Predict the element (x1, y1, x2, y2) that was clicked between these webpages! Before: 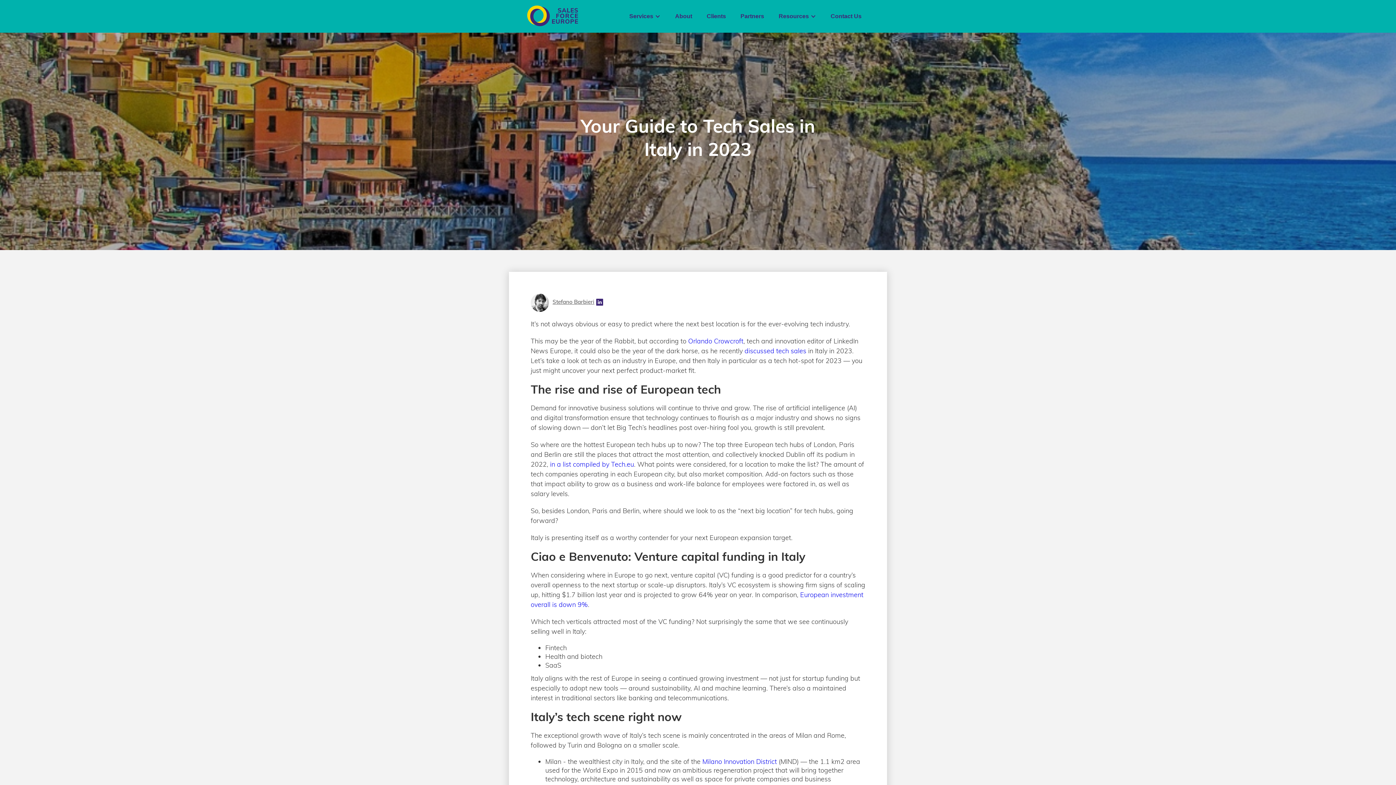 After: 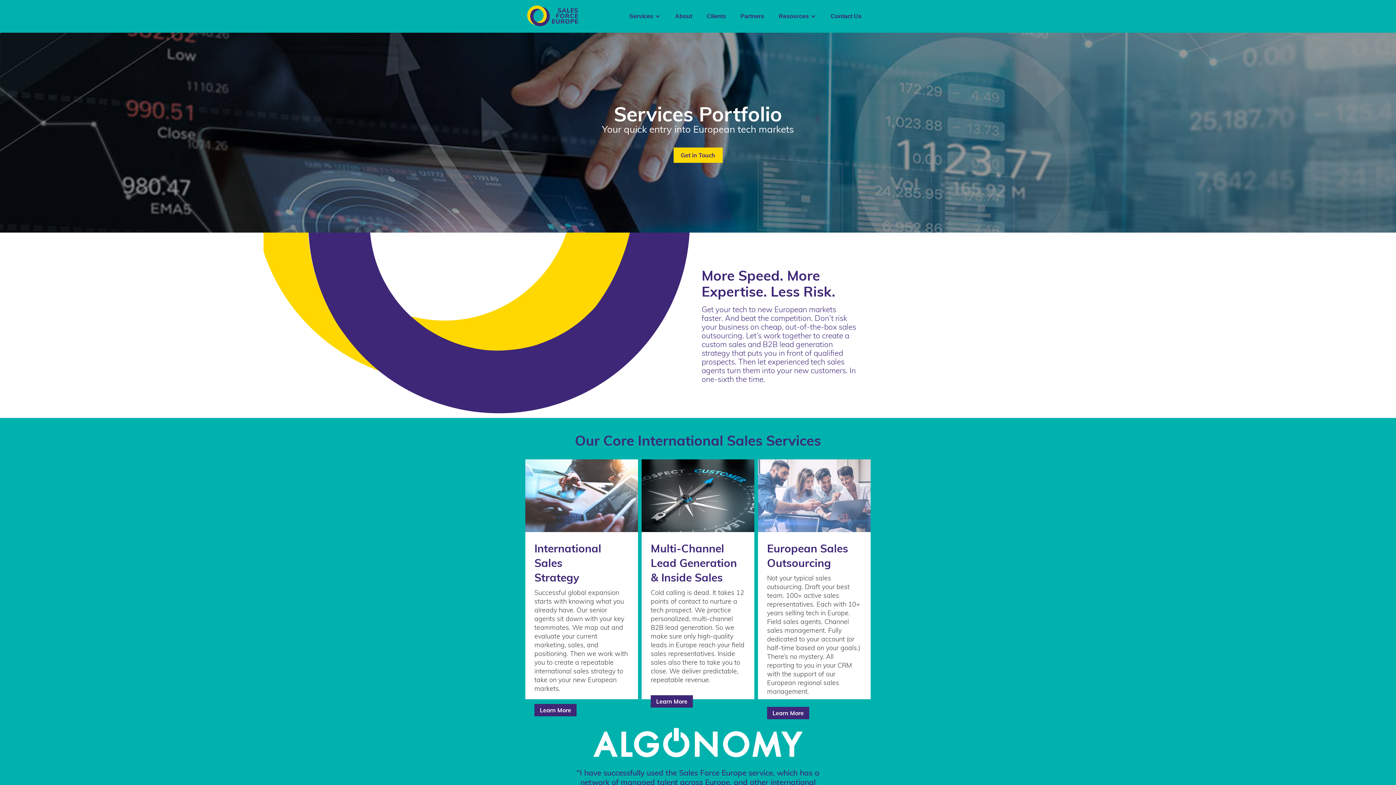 Action: label: Services bbox: (622, 5, 668, 27)